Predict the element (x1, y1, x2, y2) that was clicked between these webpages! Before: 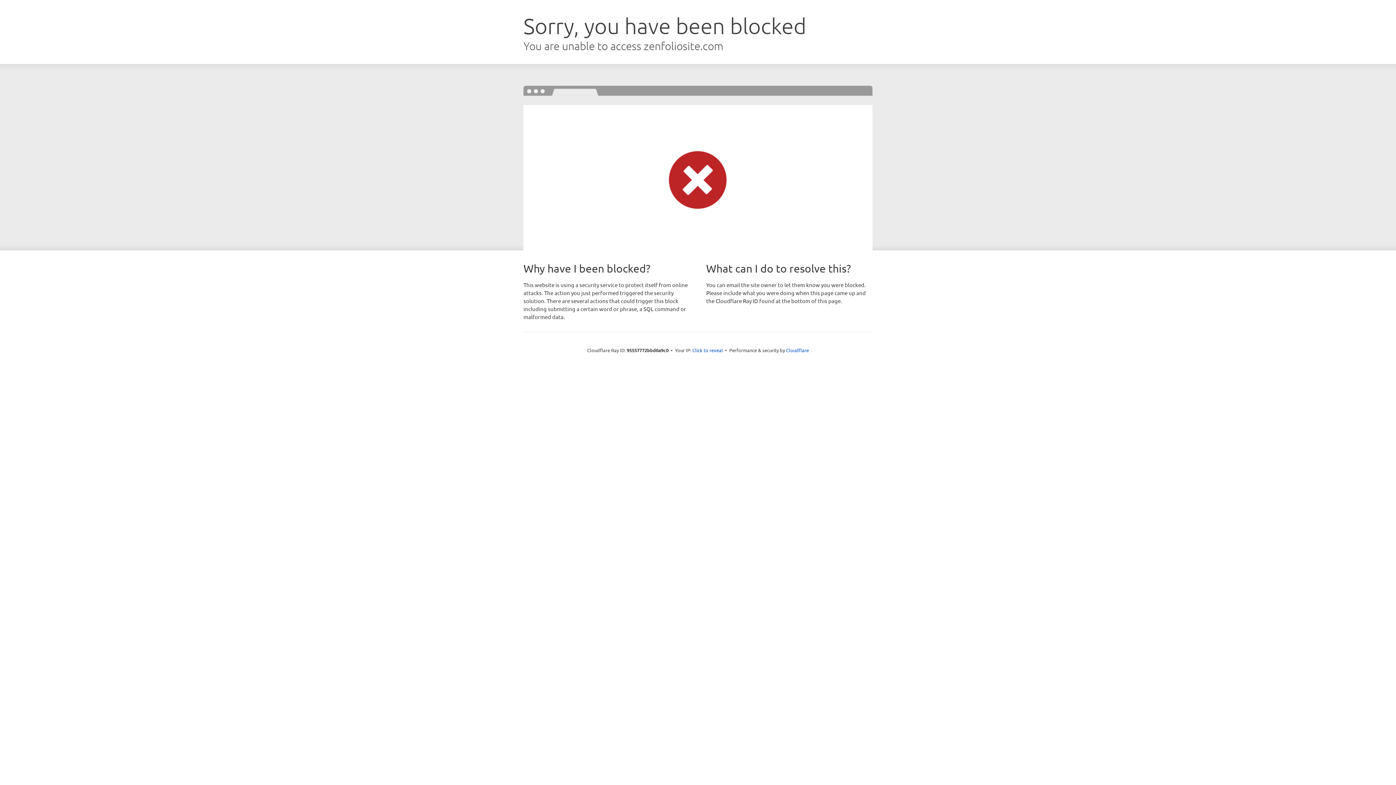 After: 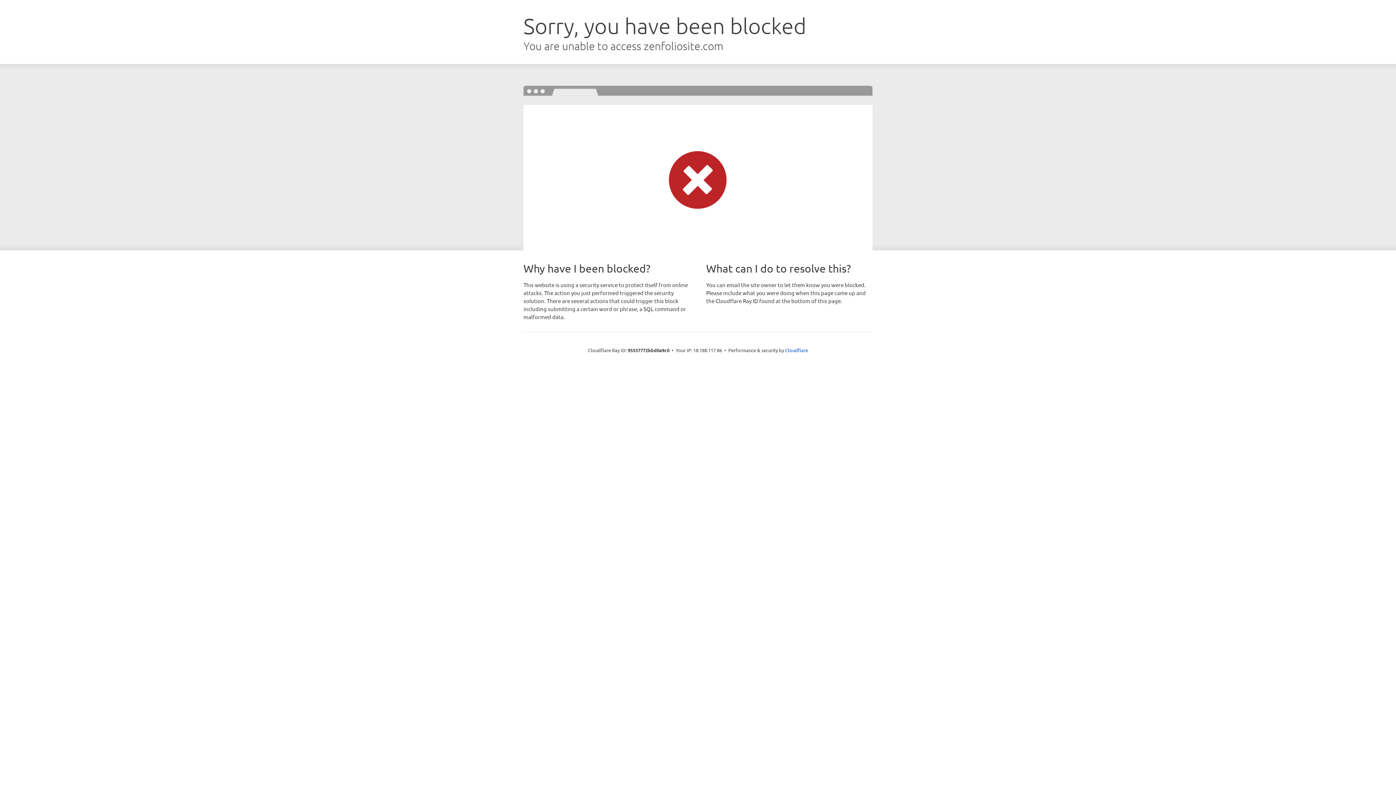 Action: label: Click to reveal bbox: (692, 346, 723, 353)